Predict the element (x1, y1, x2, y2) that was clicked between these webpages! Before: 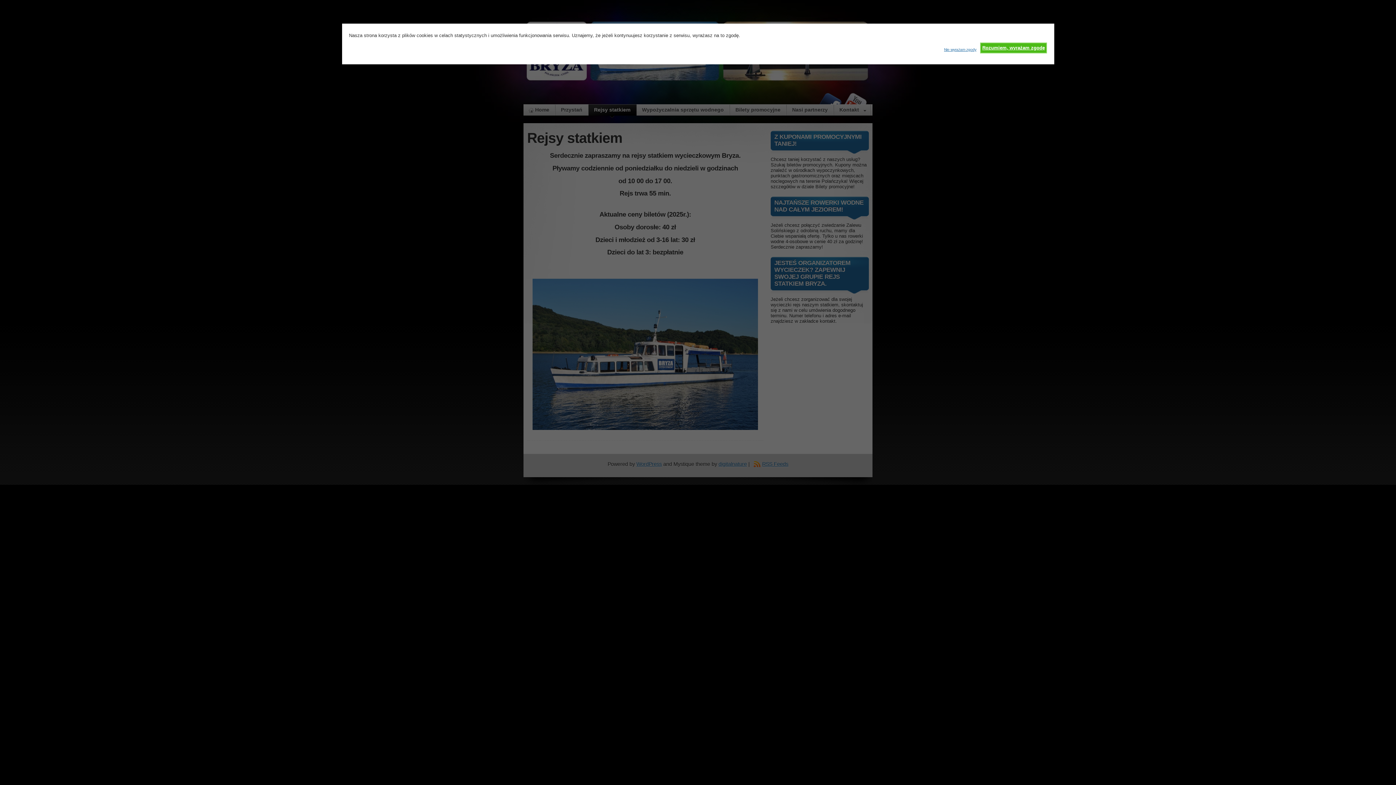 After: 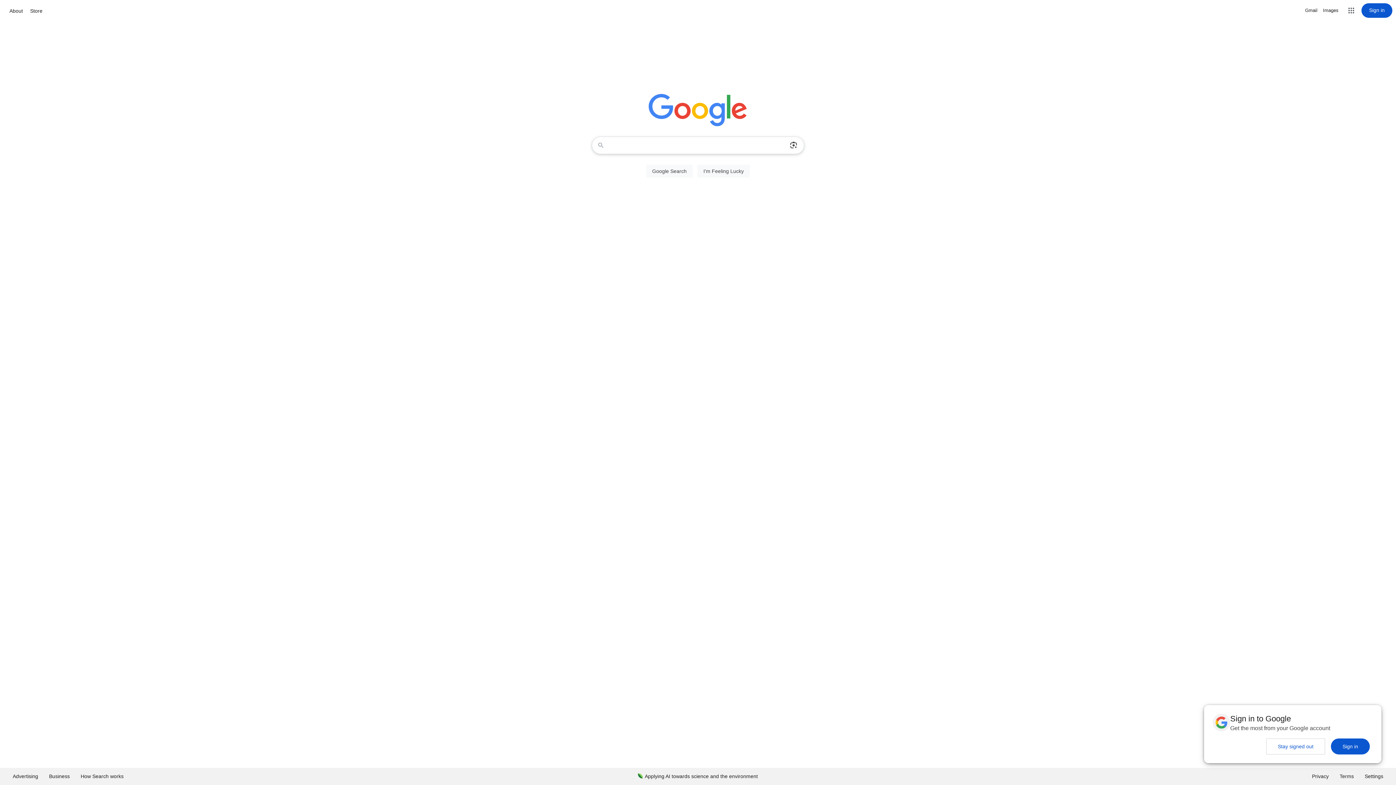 Action: label: Nie wyrażam zgody bbox: (944, 42, 976, 53)